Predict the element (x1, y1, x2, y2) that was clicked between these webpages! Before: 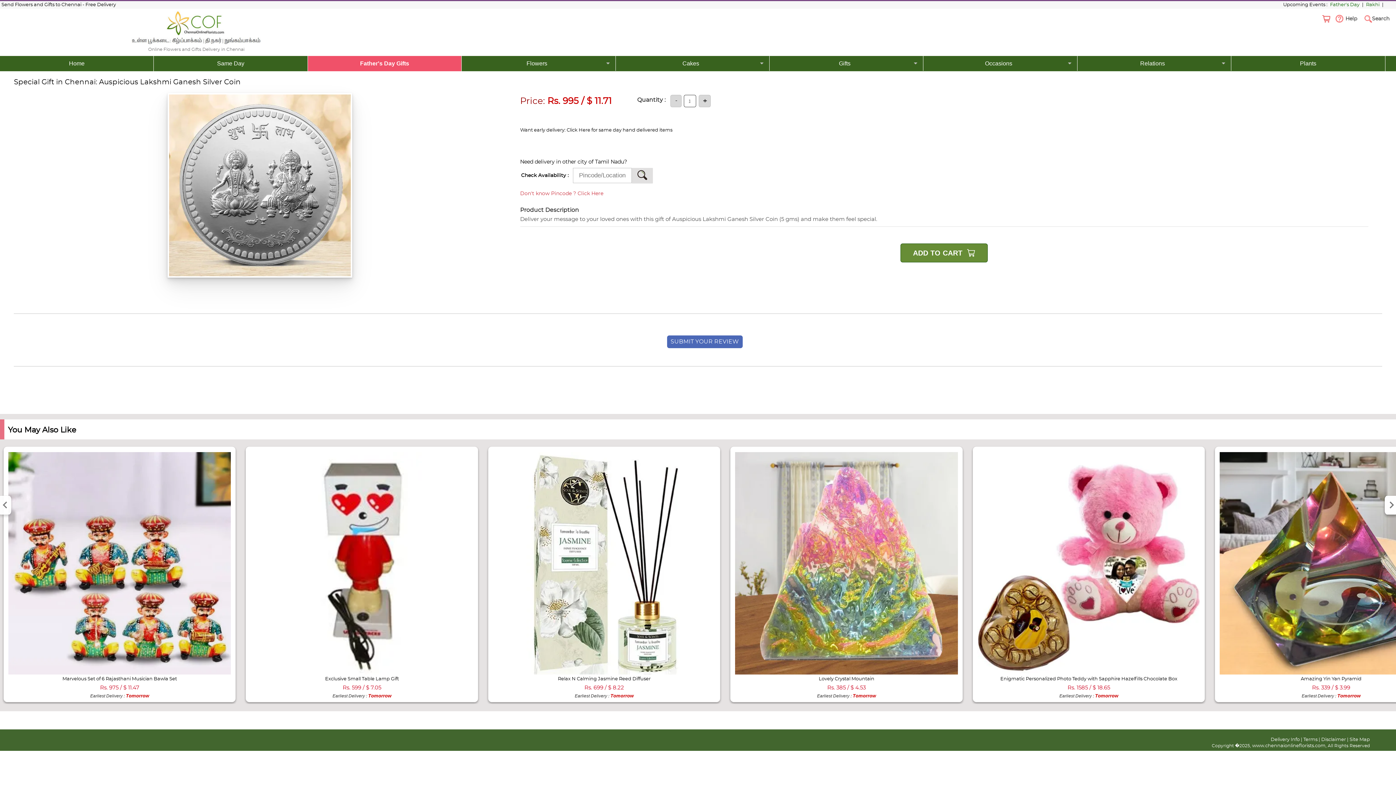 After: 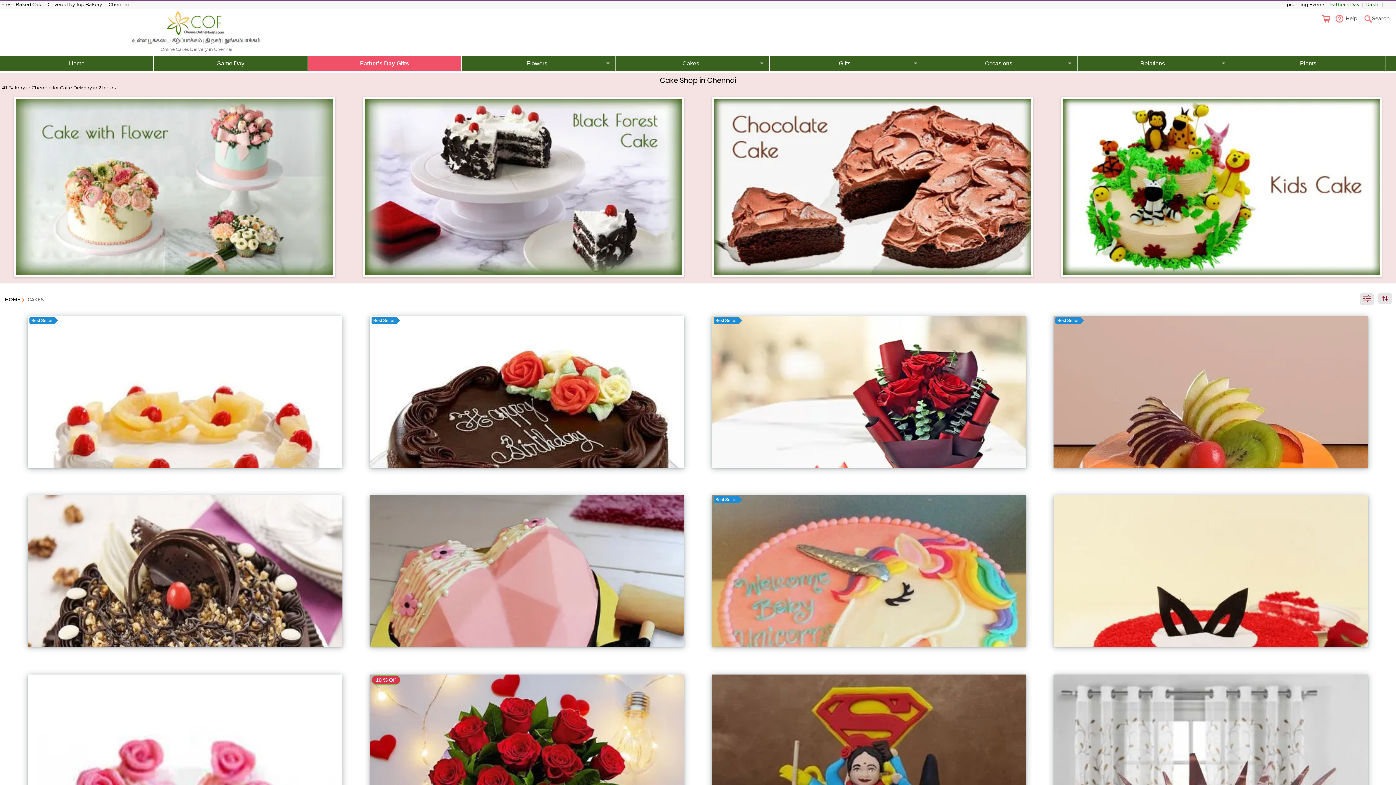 Action: bbox: (615, 56, 769, 70) label: Cakes